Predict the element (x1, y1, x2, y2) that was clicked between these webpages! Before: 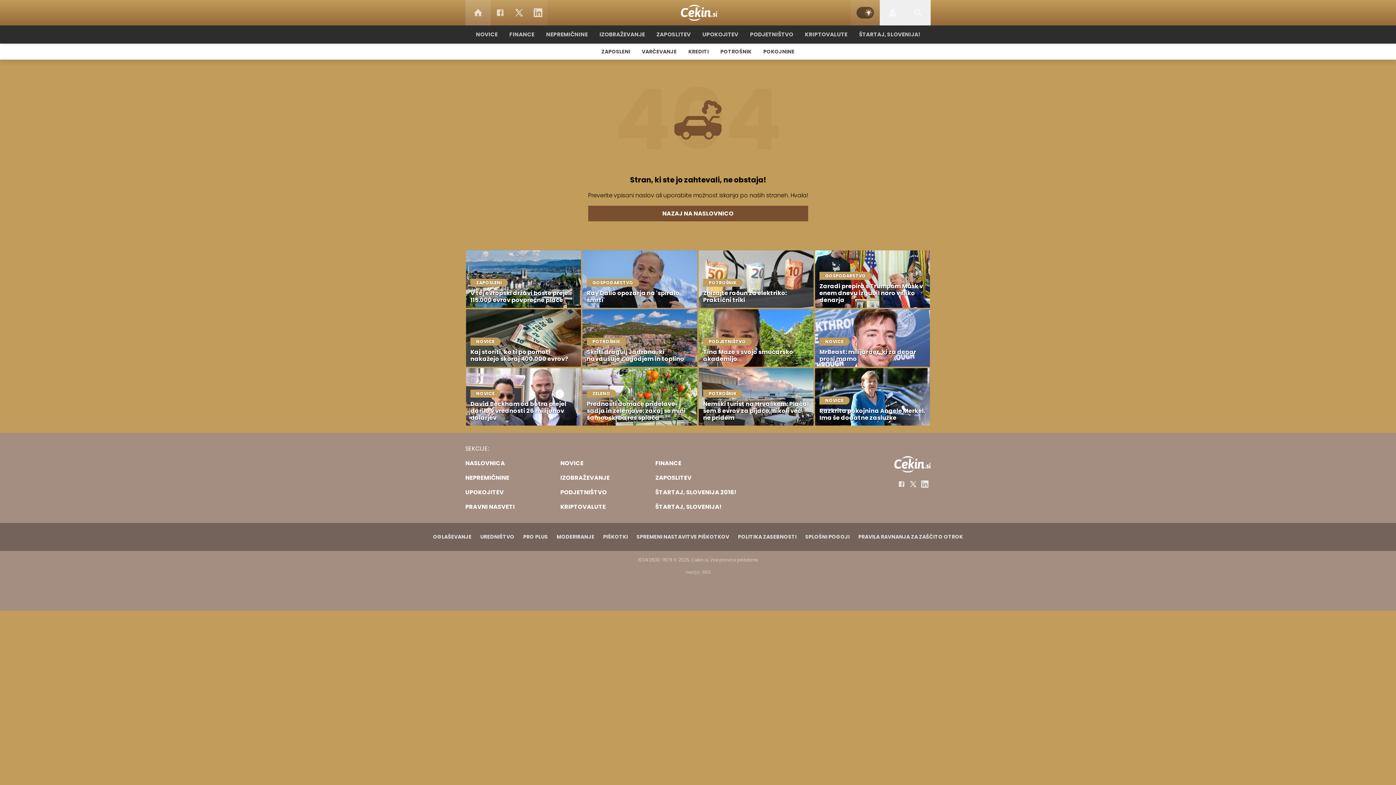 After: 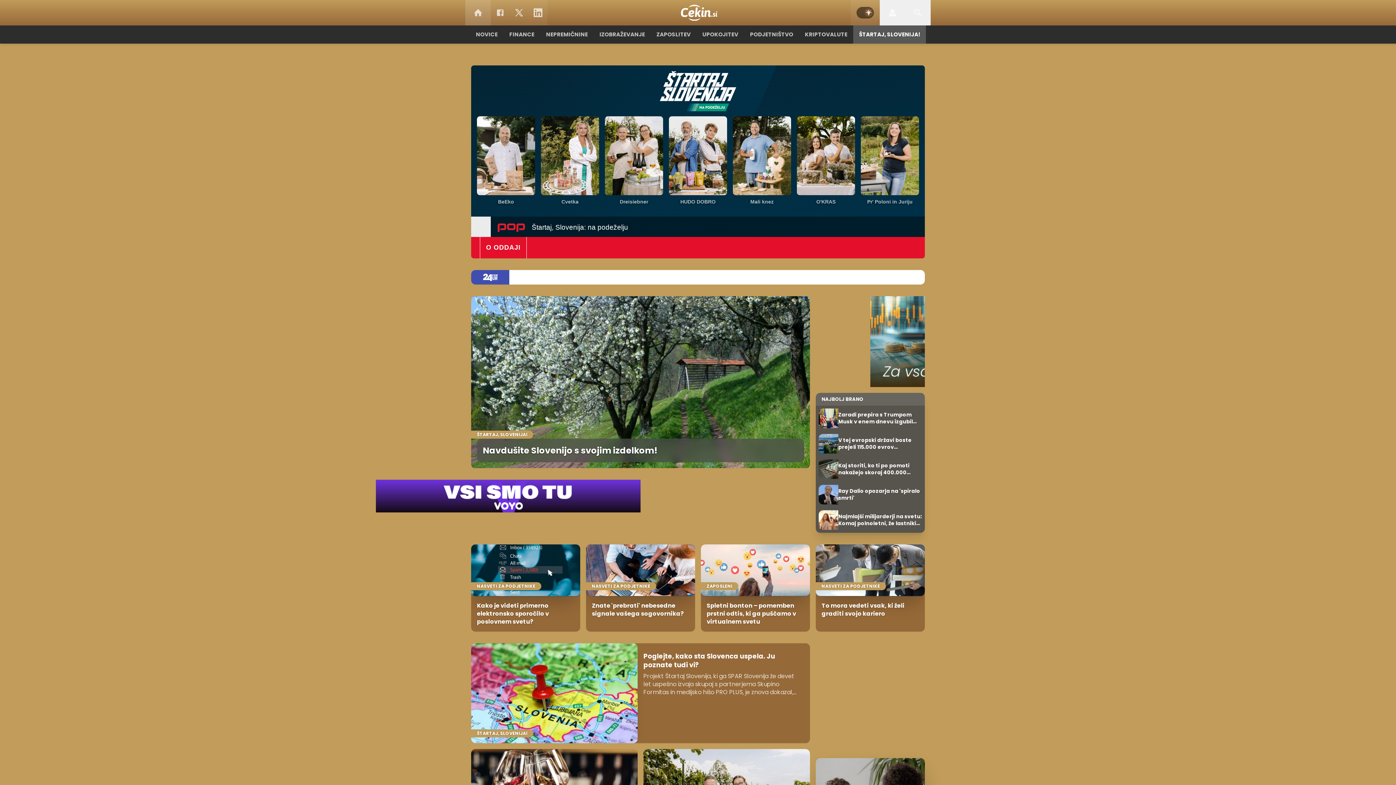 Action: label: ŠTARTAJ, SLOVENIJA! bbox: (655, 502, 744, 511)